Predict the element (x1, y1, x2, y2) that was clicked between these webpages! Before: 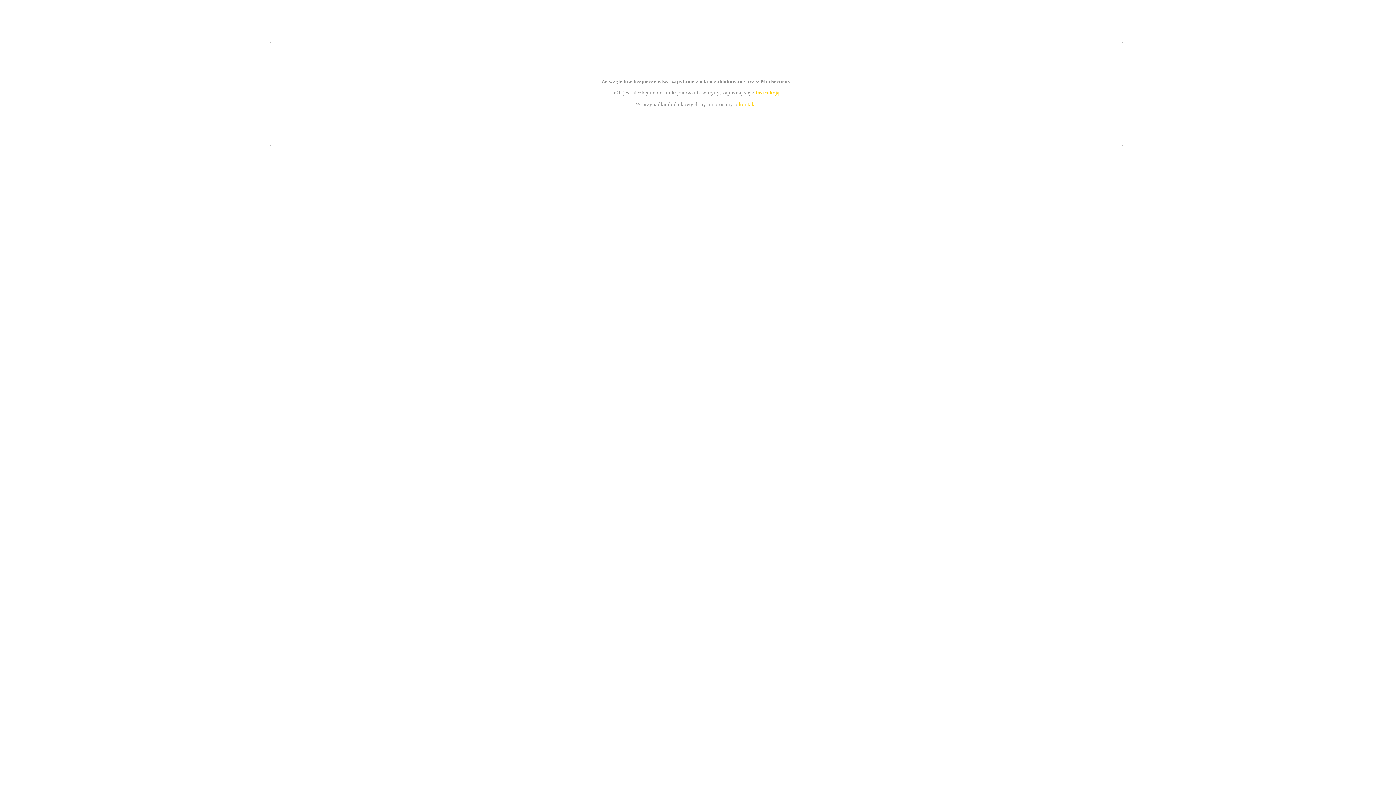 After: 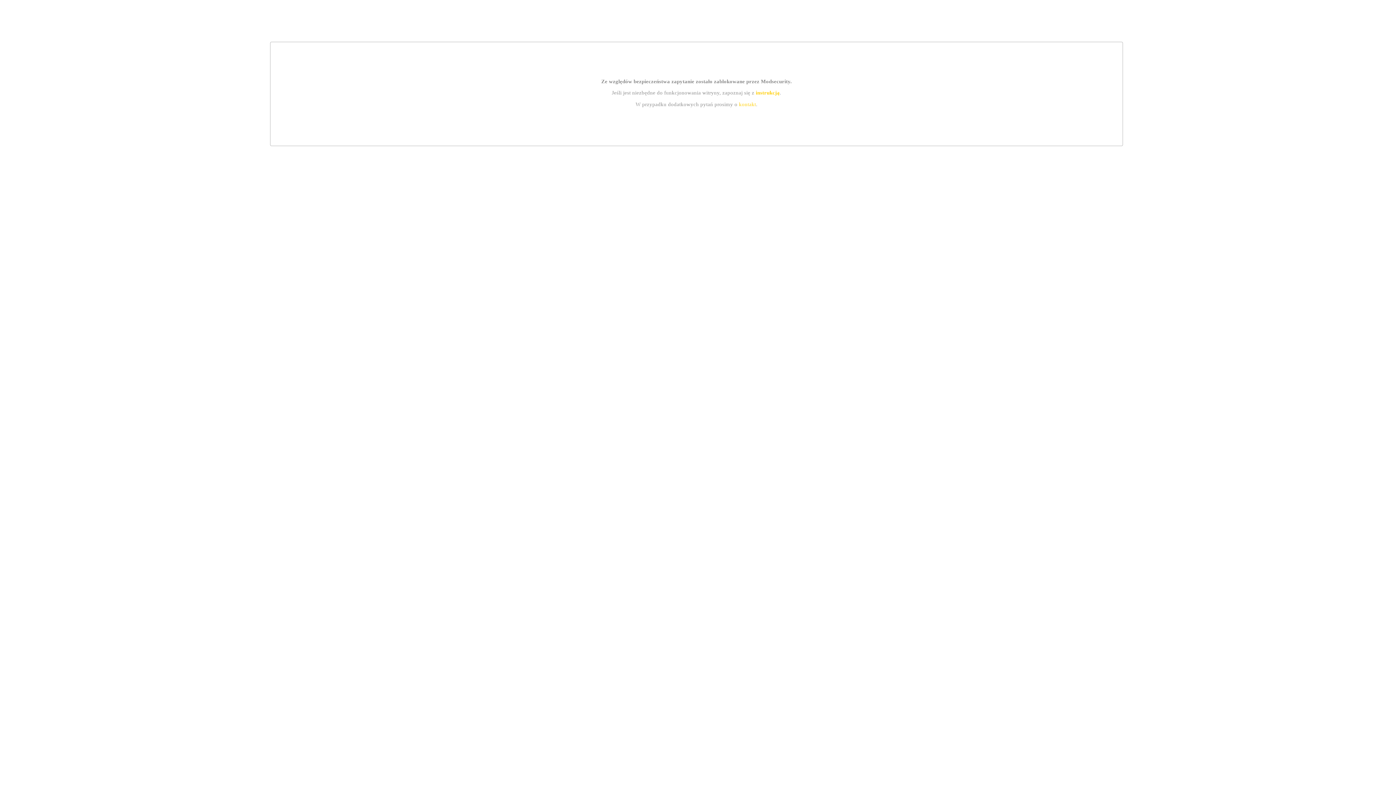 Action: label: kontakt bbox: (739, 101, 756, 107)